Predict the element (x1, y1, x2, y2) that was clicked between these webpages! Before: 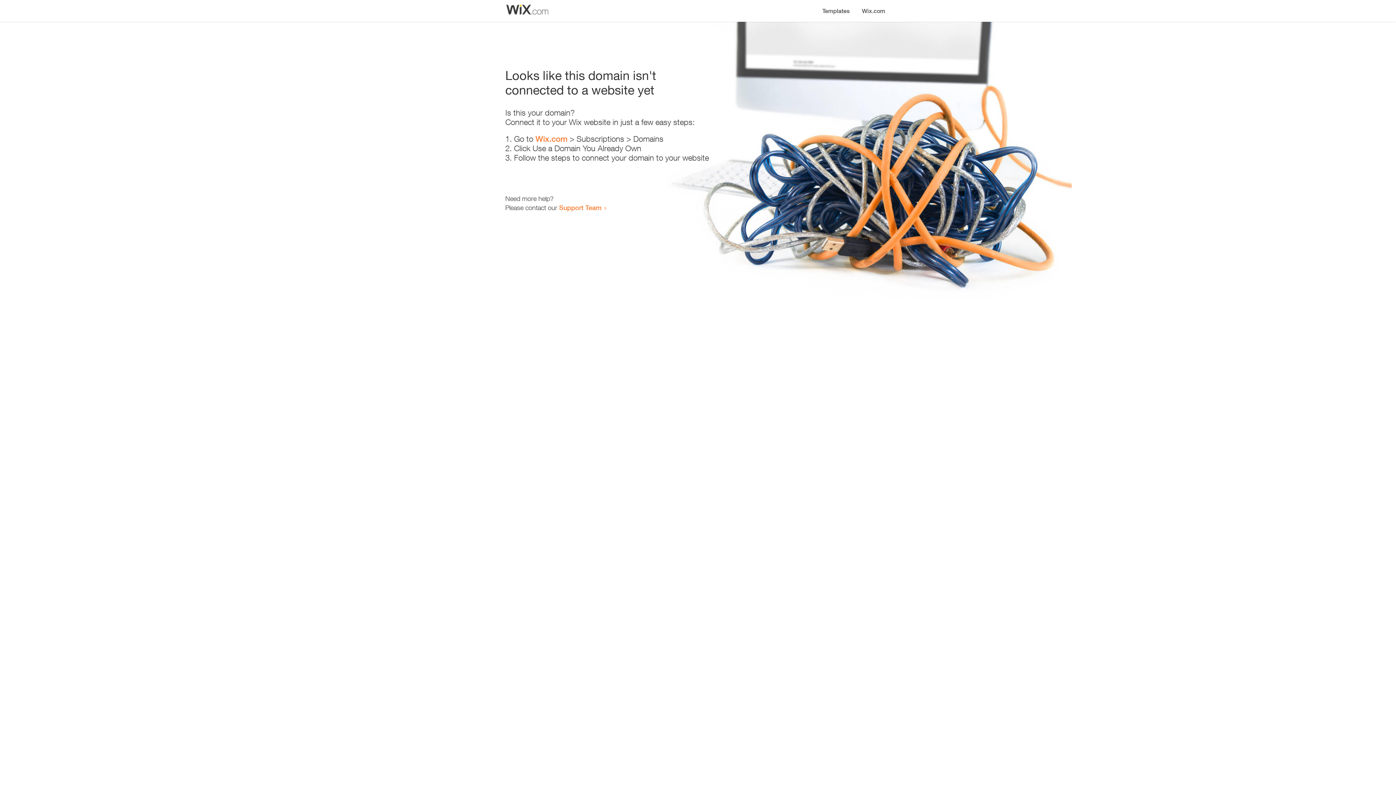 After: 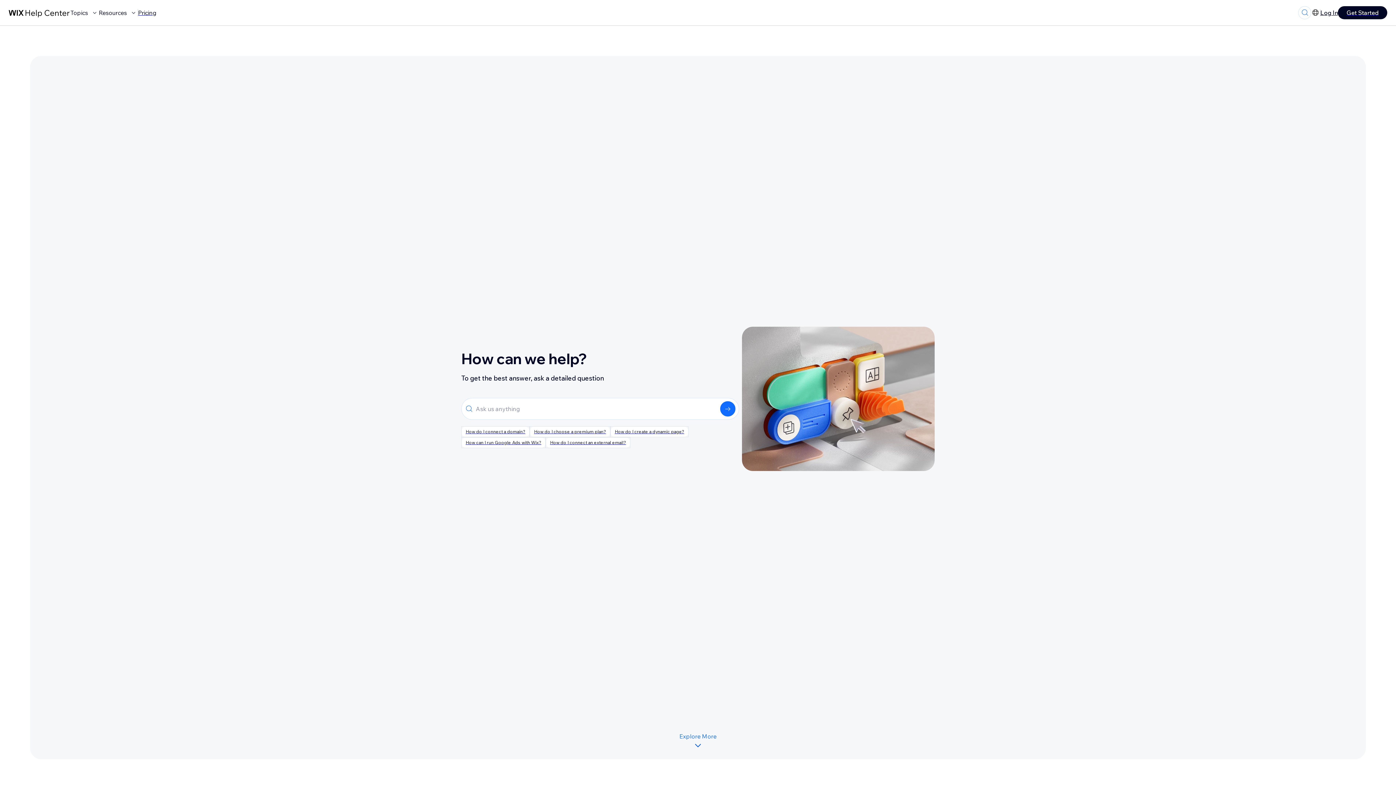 Action: label: Support Team bbox: (559, 203, 601, 211)